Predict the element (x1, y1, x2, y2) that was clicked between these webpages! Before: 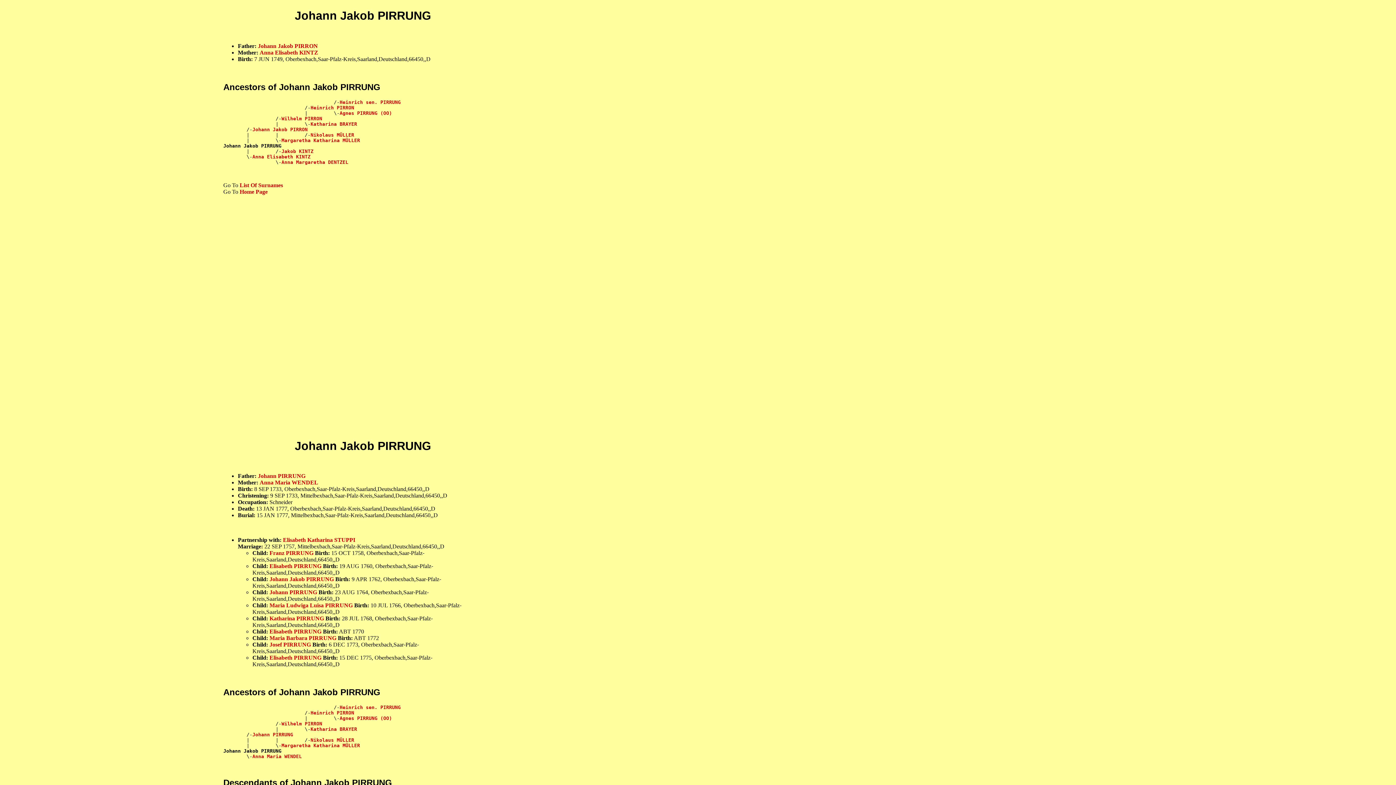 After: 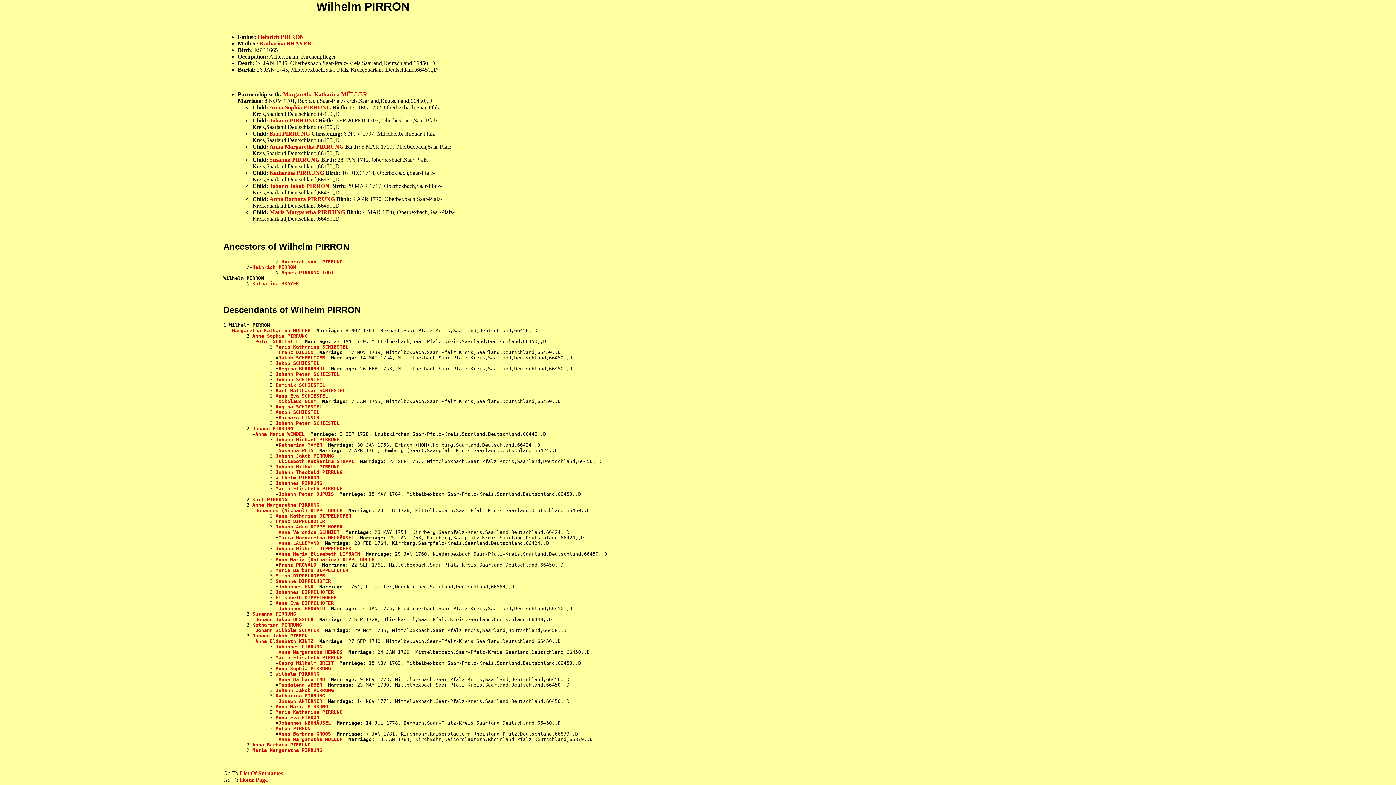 Action: label: Wilhelm PIRRON bbox: (281, 721, 322, 726)